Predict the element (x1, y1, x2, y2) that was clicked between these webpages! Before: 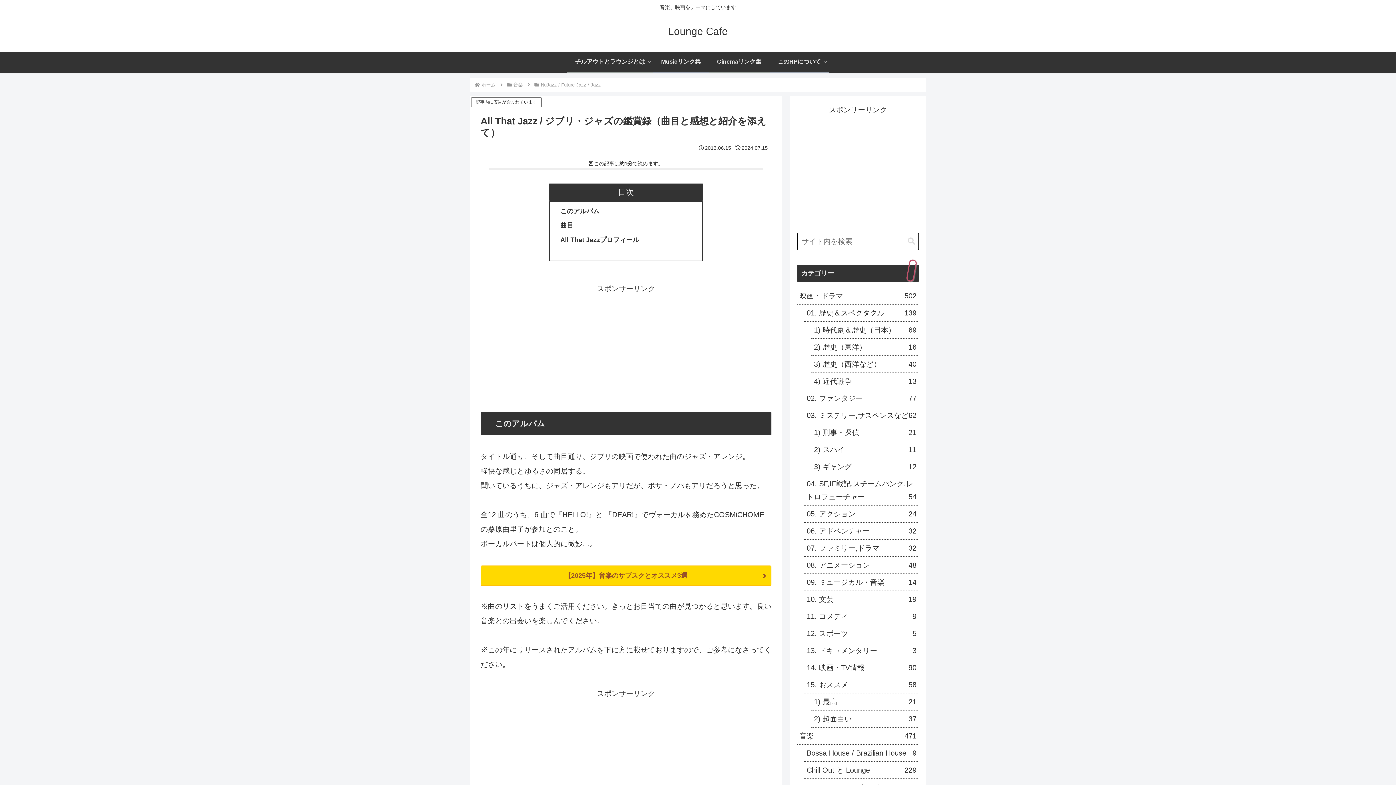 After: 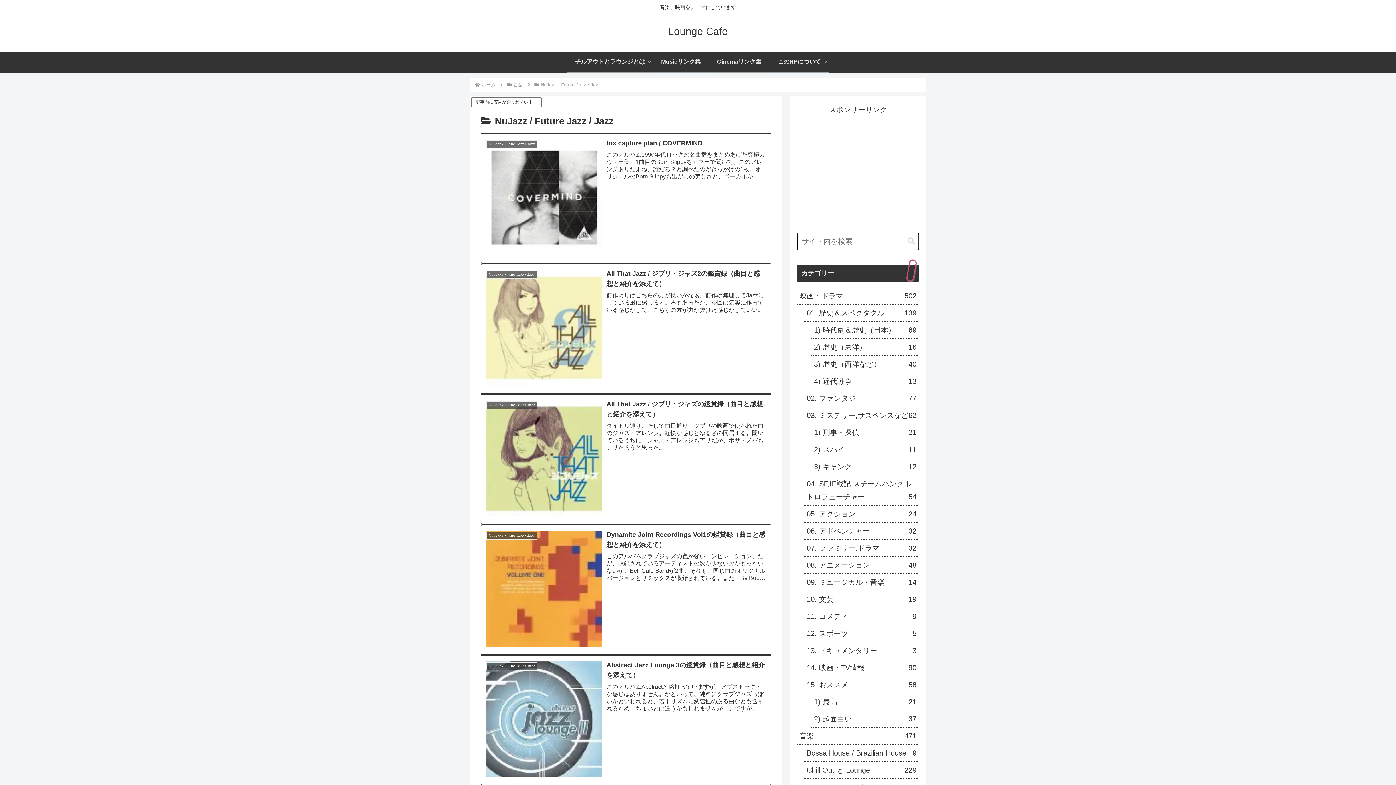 Action: bbox: (804, 694, 919, 711) label: NuJazz / Future Jazz / Jazz
11